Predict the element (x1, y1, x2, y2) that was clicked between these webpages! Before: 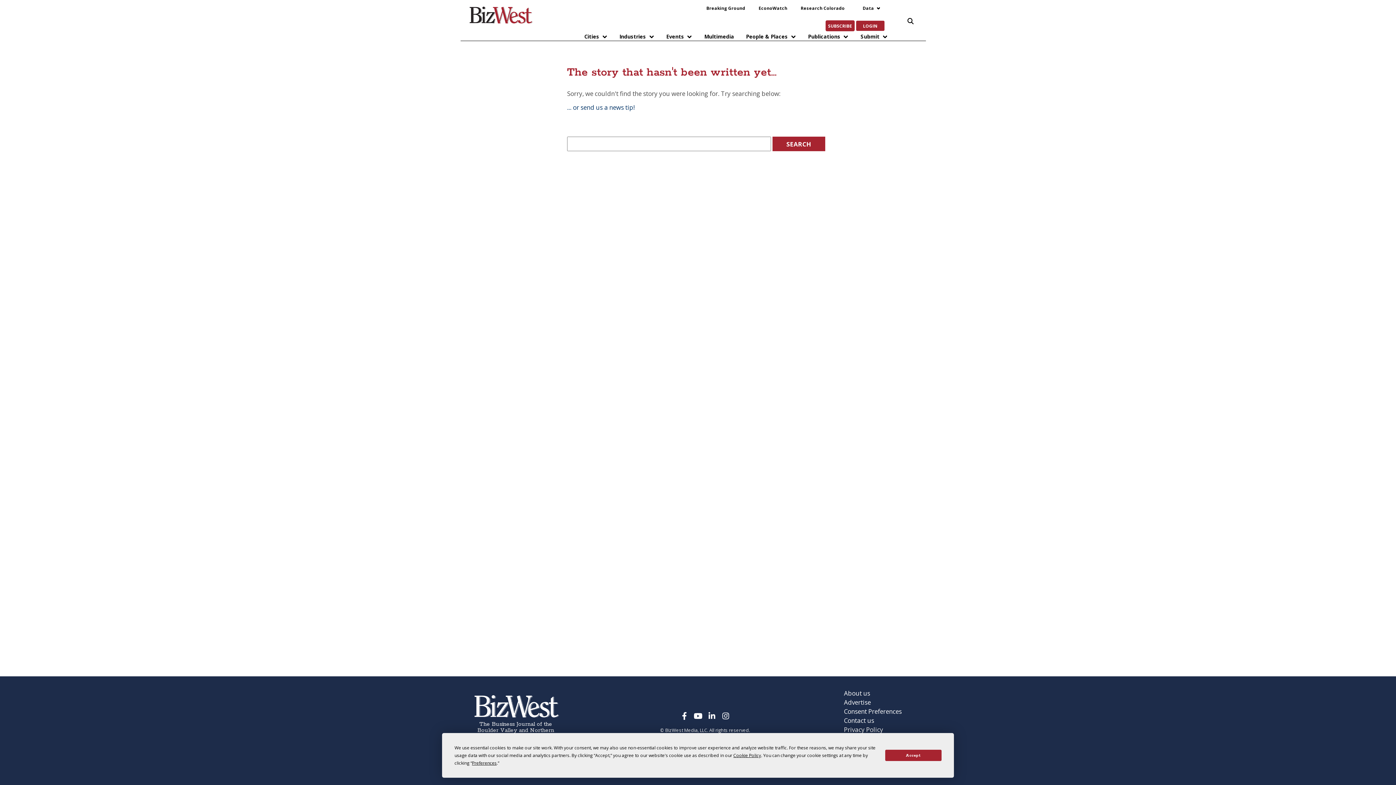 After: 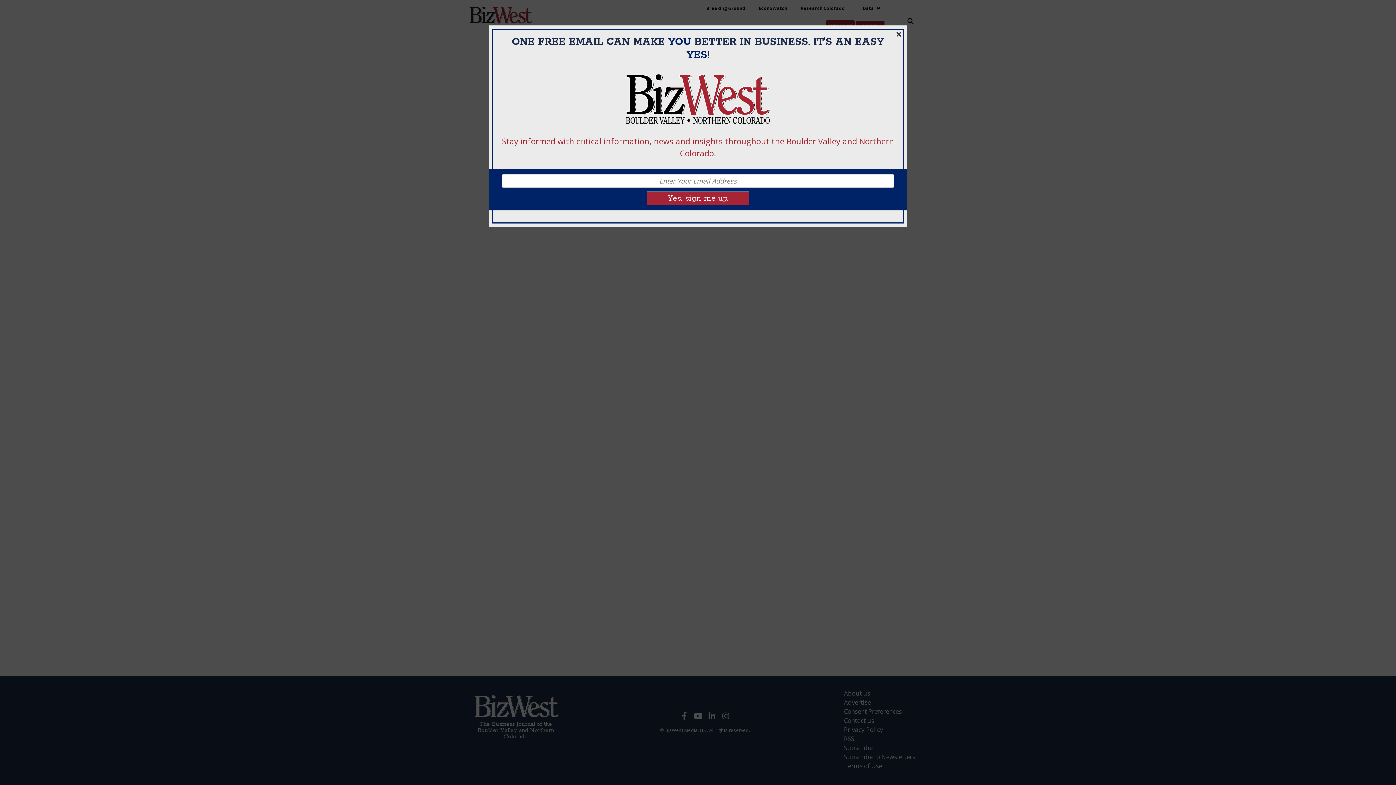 Action: label: Accept bbox: (885, 750, 941, 761)